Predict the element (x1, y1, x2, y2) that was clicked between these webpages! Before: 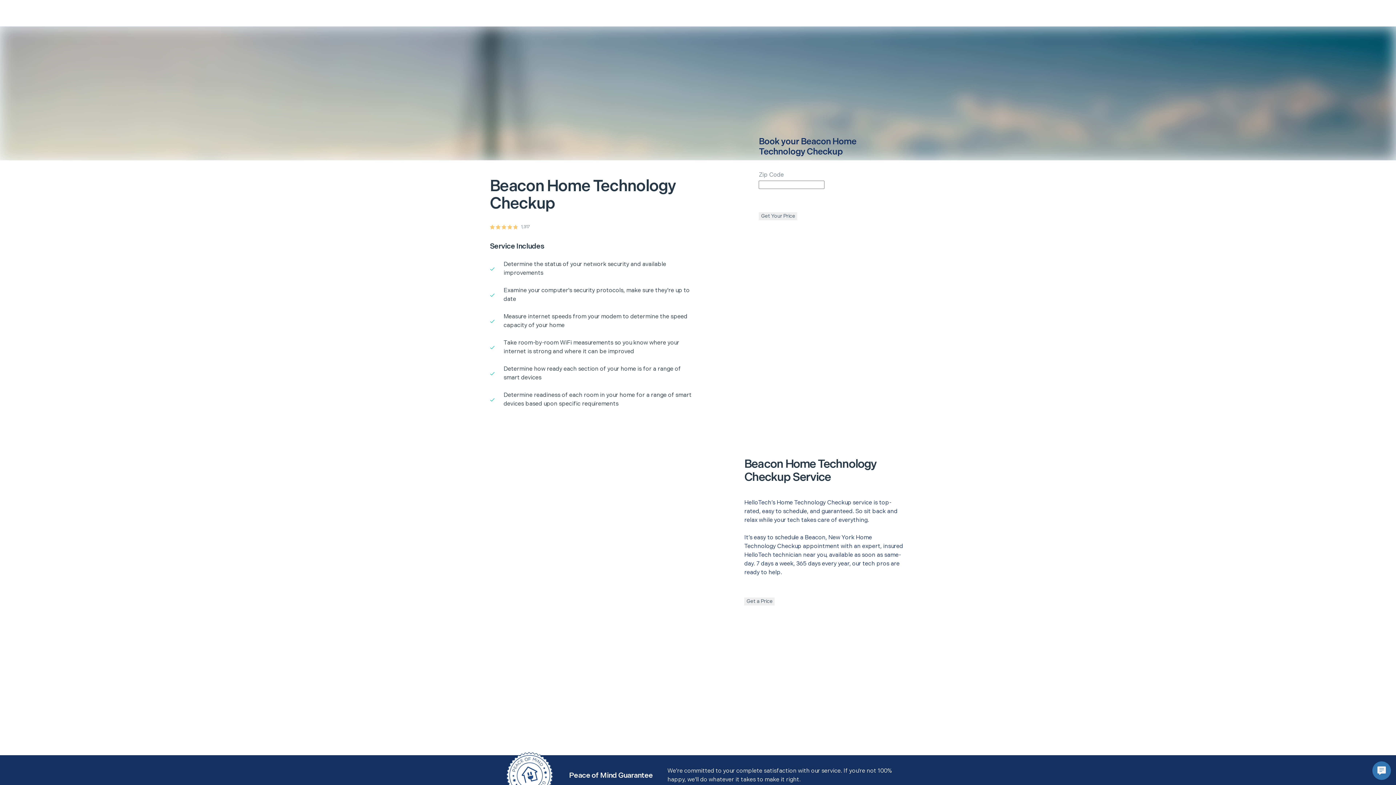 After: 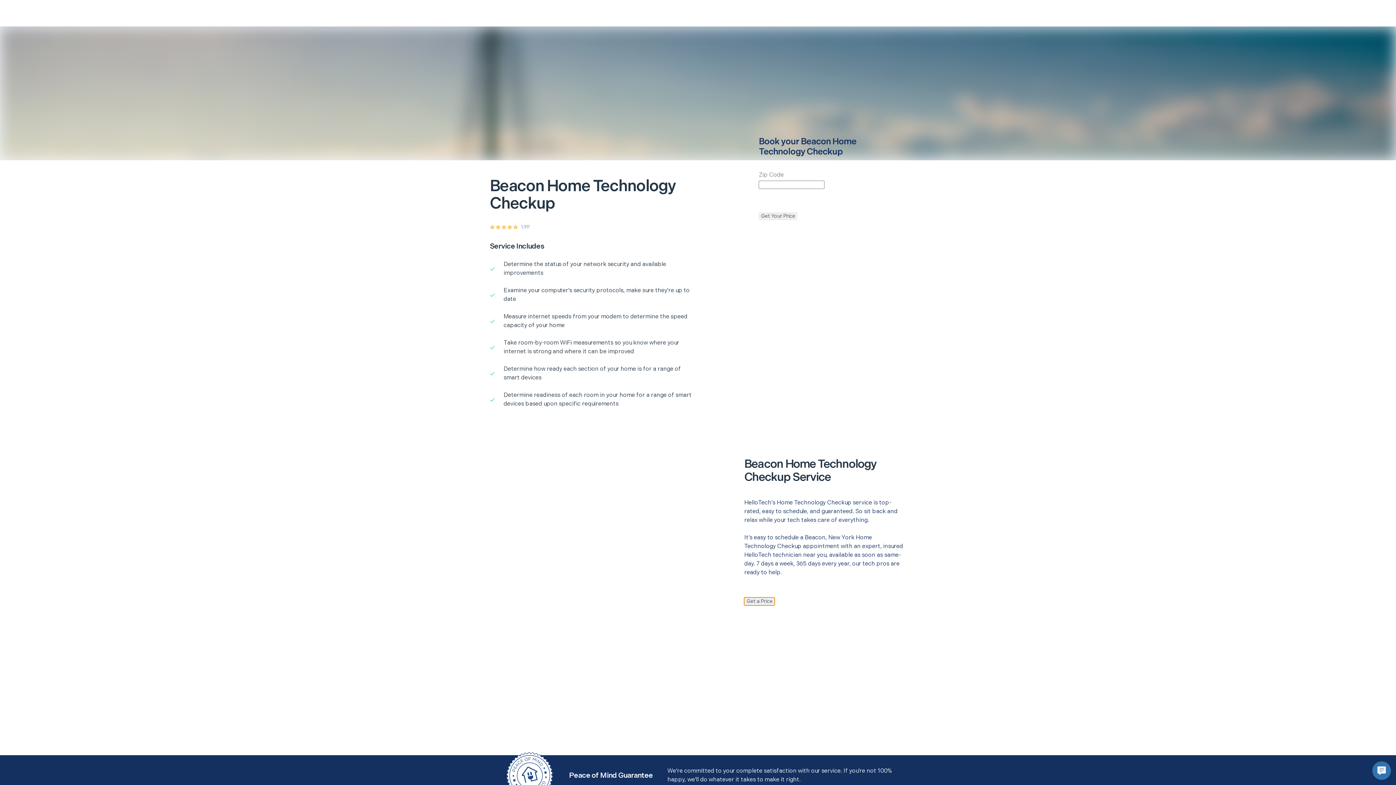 Action: label: Get a Price bbox: (744, 597, 775, 605)